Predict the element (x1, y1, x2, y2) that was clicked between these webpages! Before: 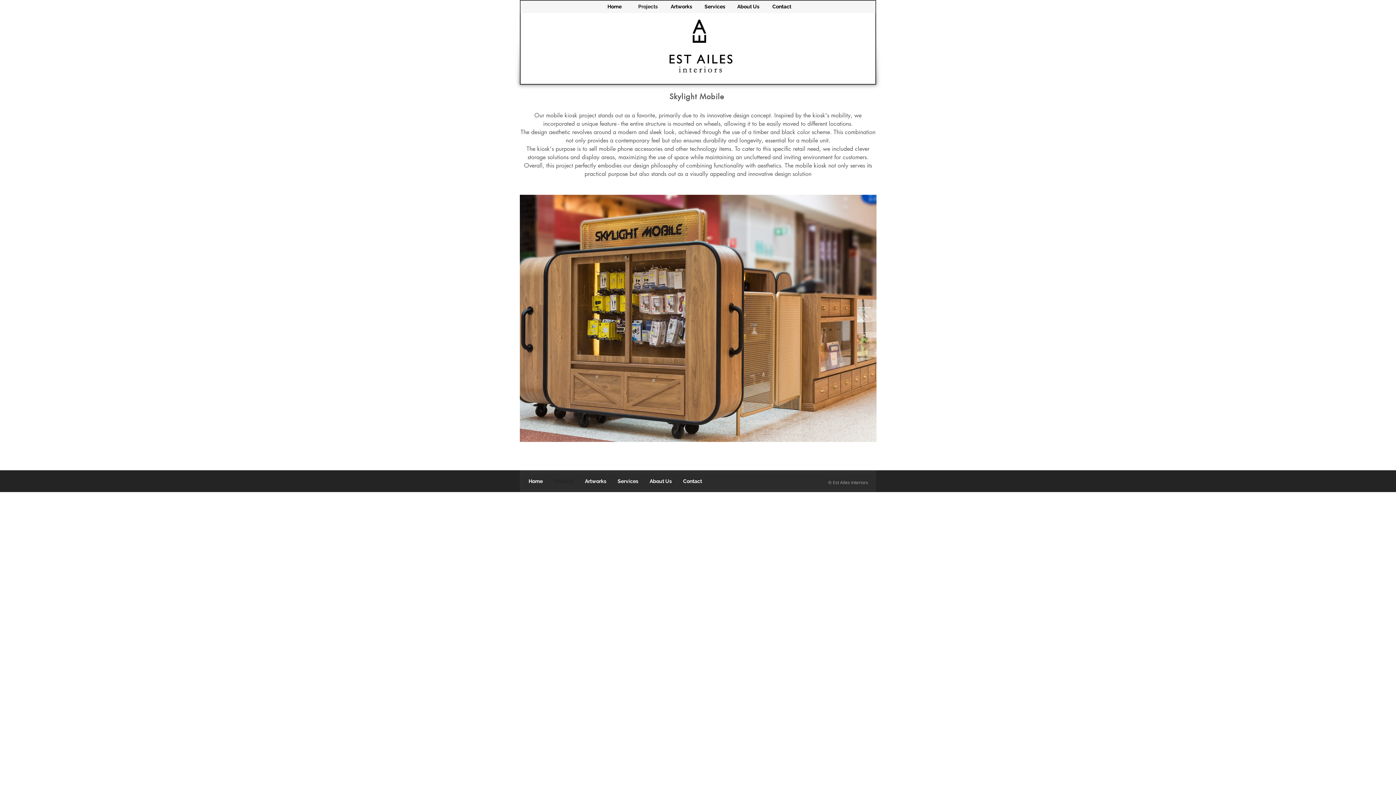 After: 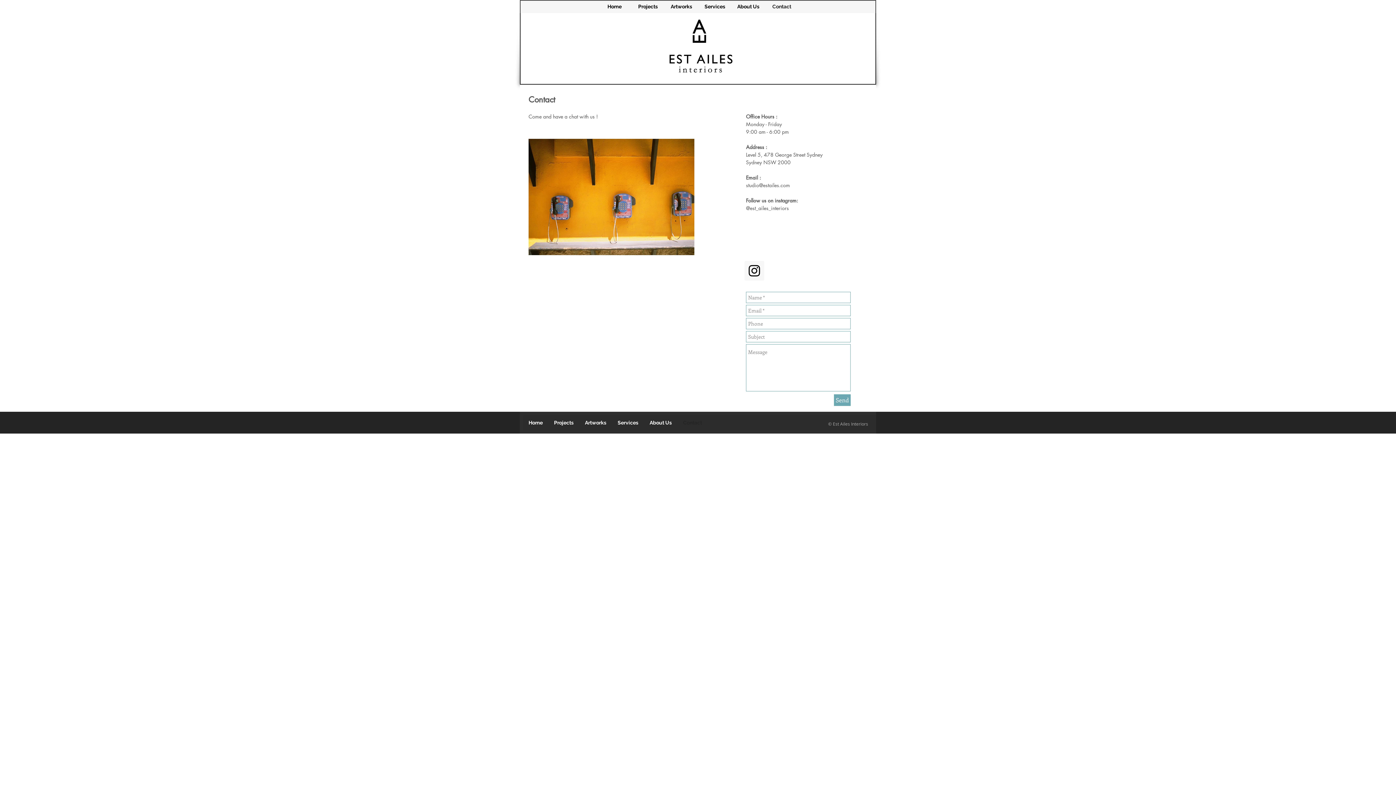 Action: bbox: (677, 473, 707, 489) label: Contact